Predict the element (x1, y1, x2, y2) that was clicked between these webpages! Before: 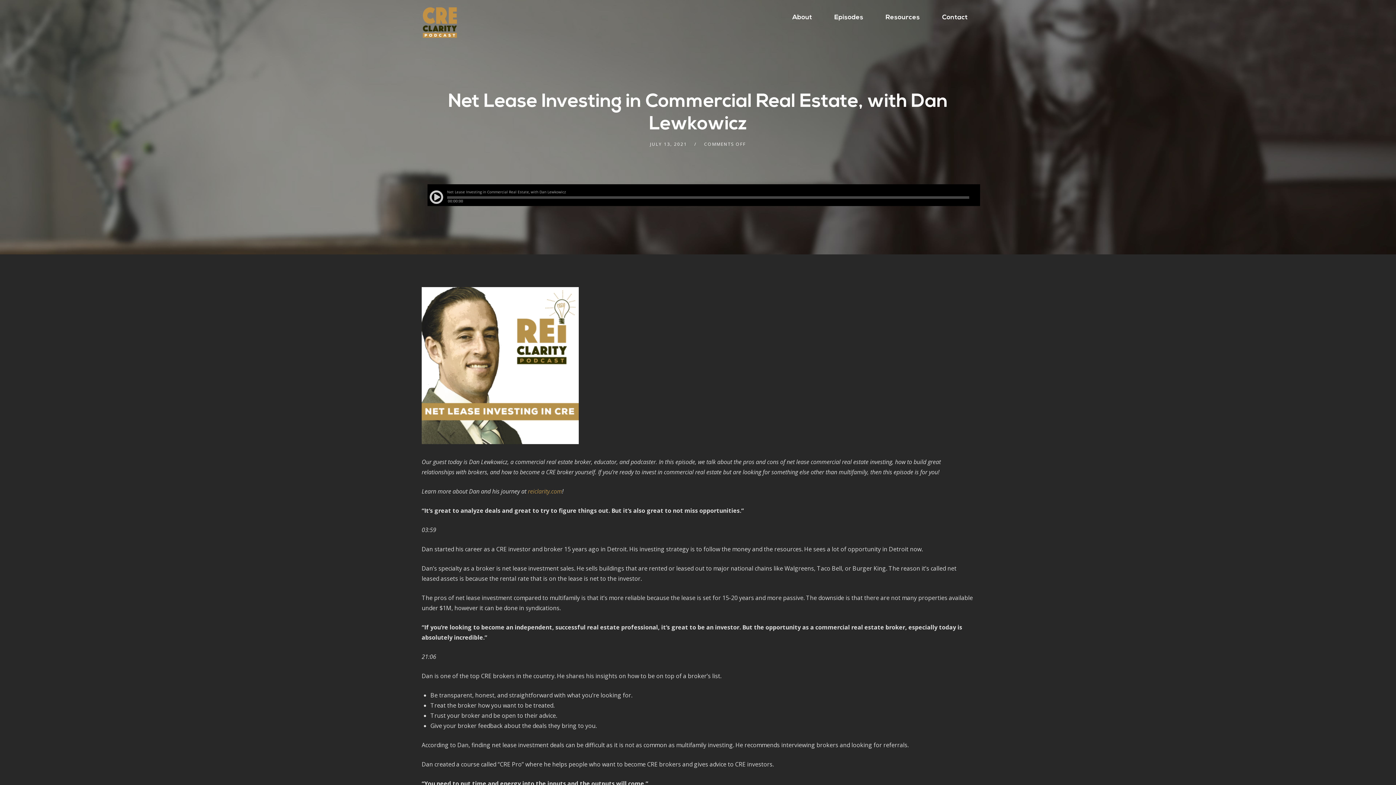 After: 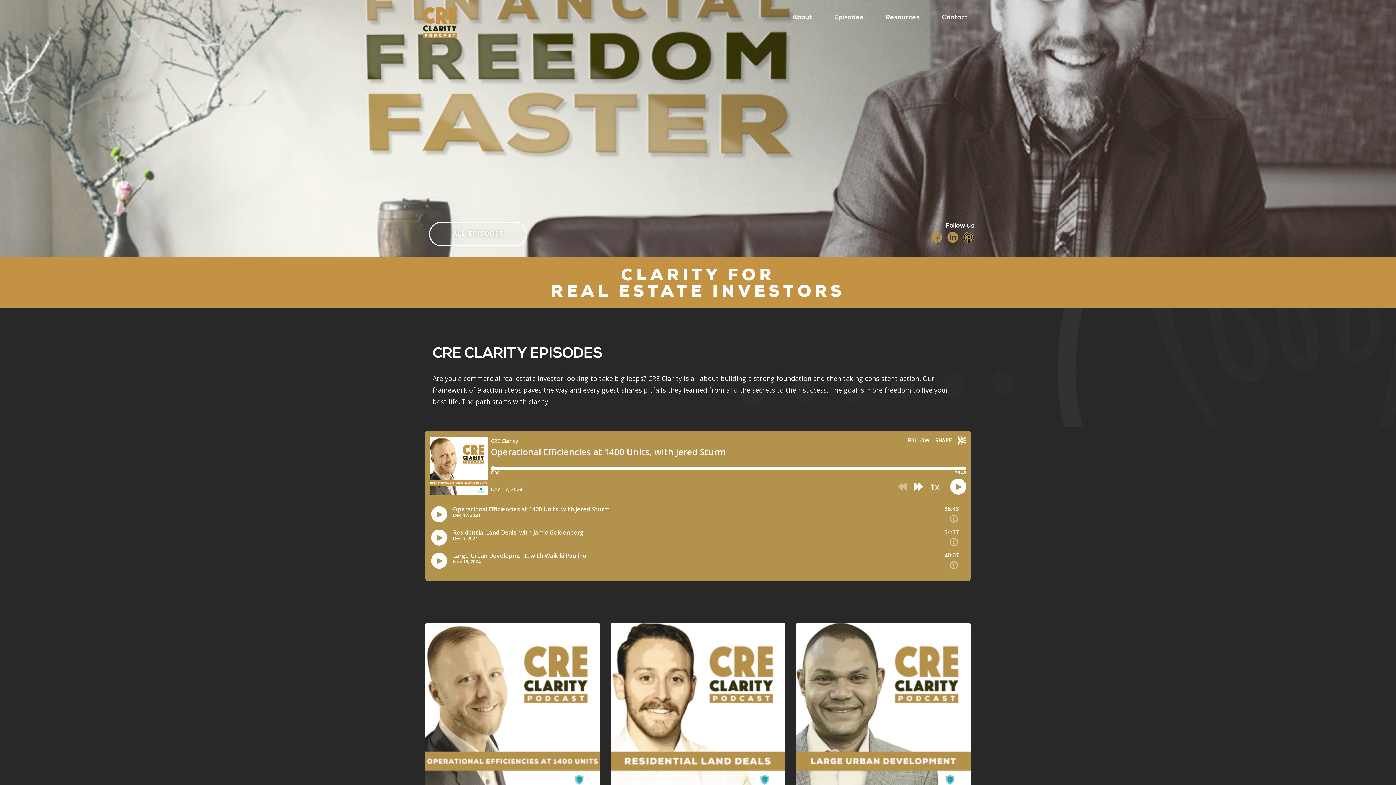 Action: bbox: (421, 0, 458, 40)